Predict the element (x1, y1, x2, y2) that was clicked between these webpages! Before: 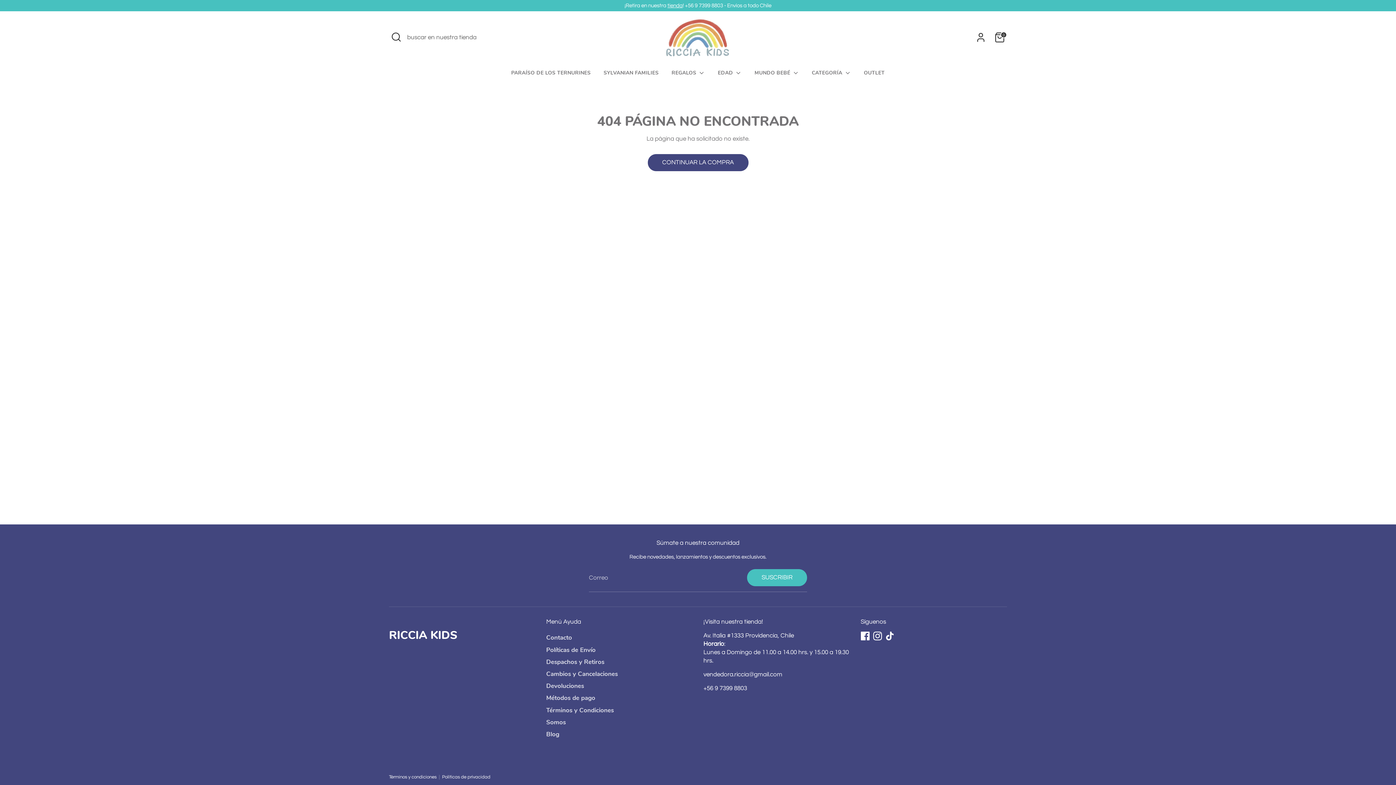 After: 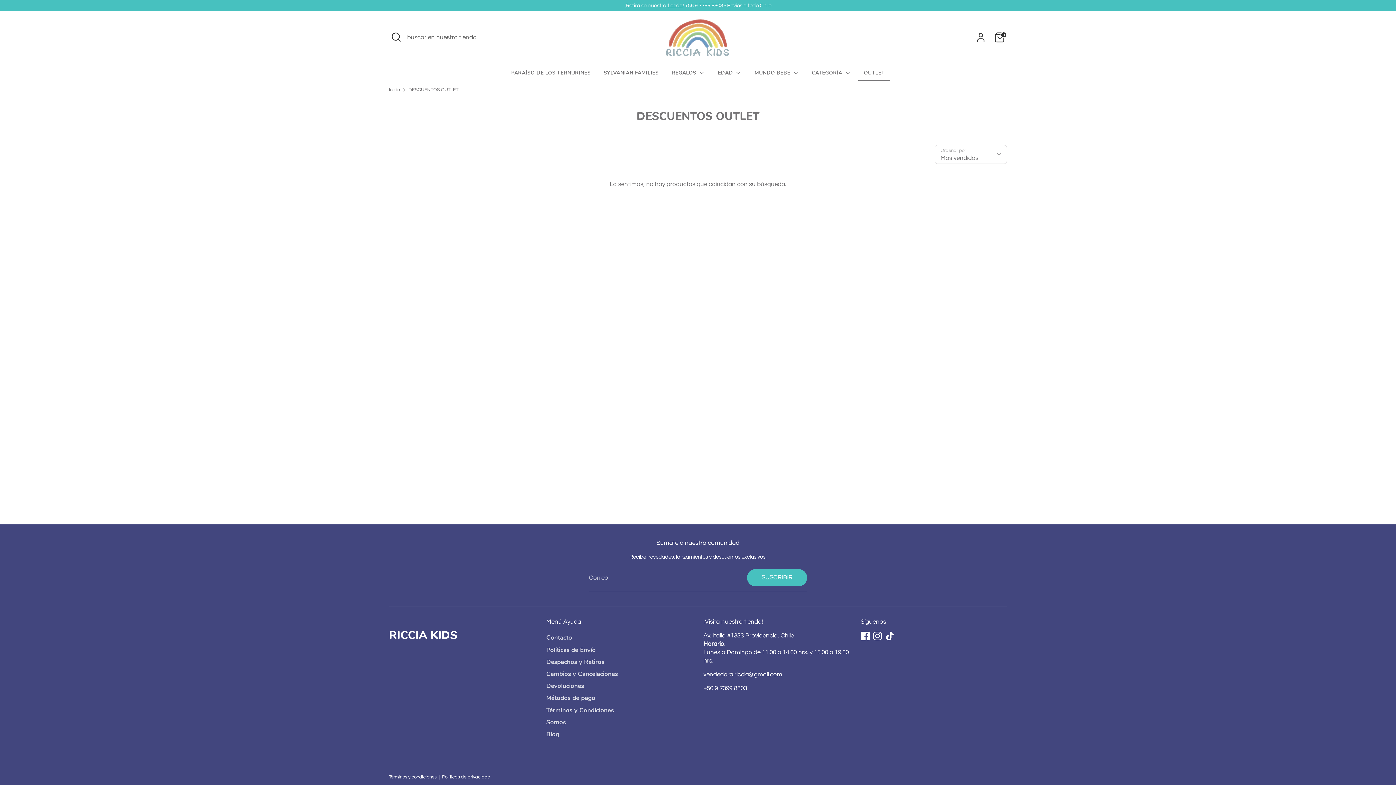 Action: bbox: (858, 68, 890, 80) label: OUTLET